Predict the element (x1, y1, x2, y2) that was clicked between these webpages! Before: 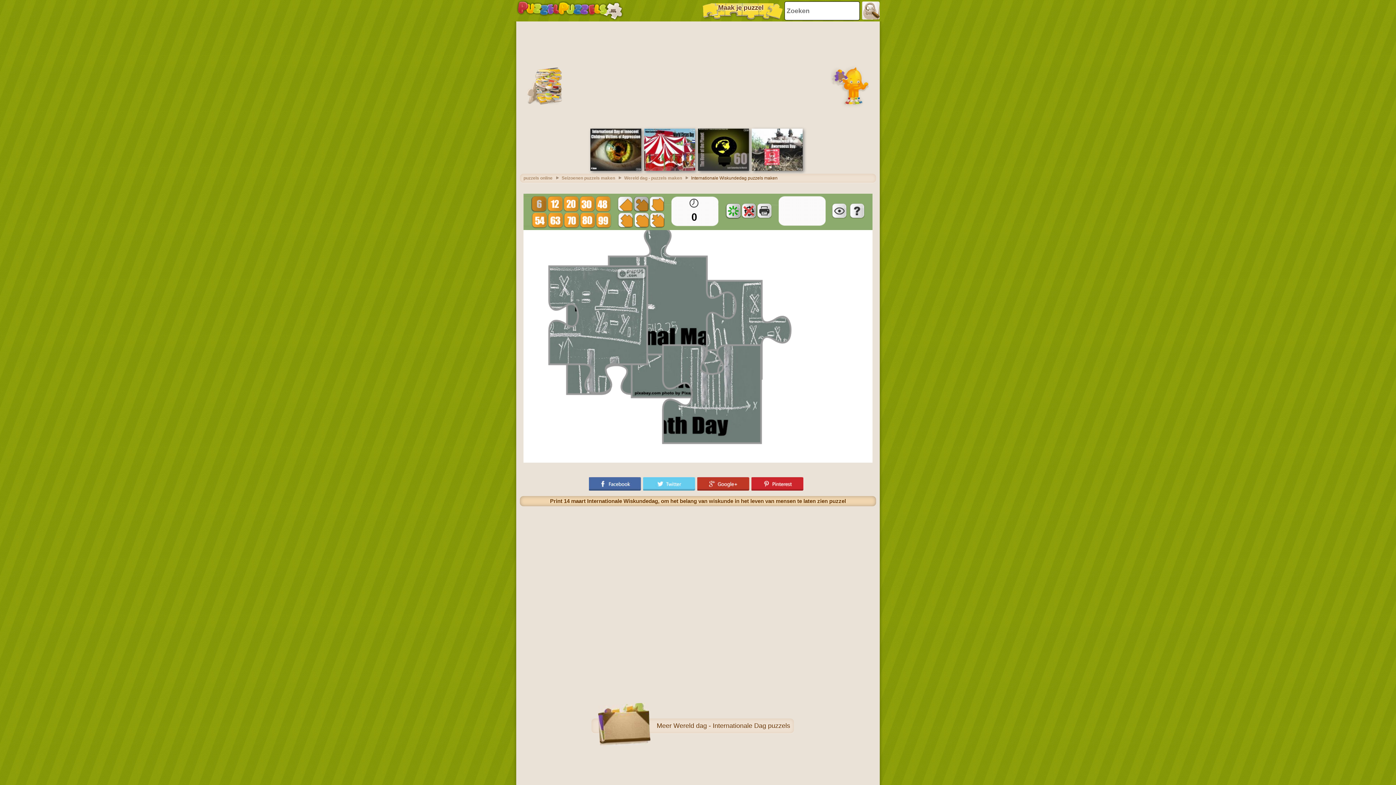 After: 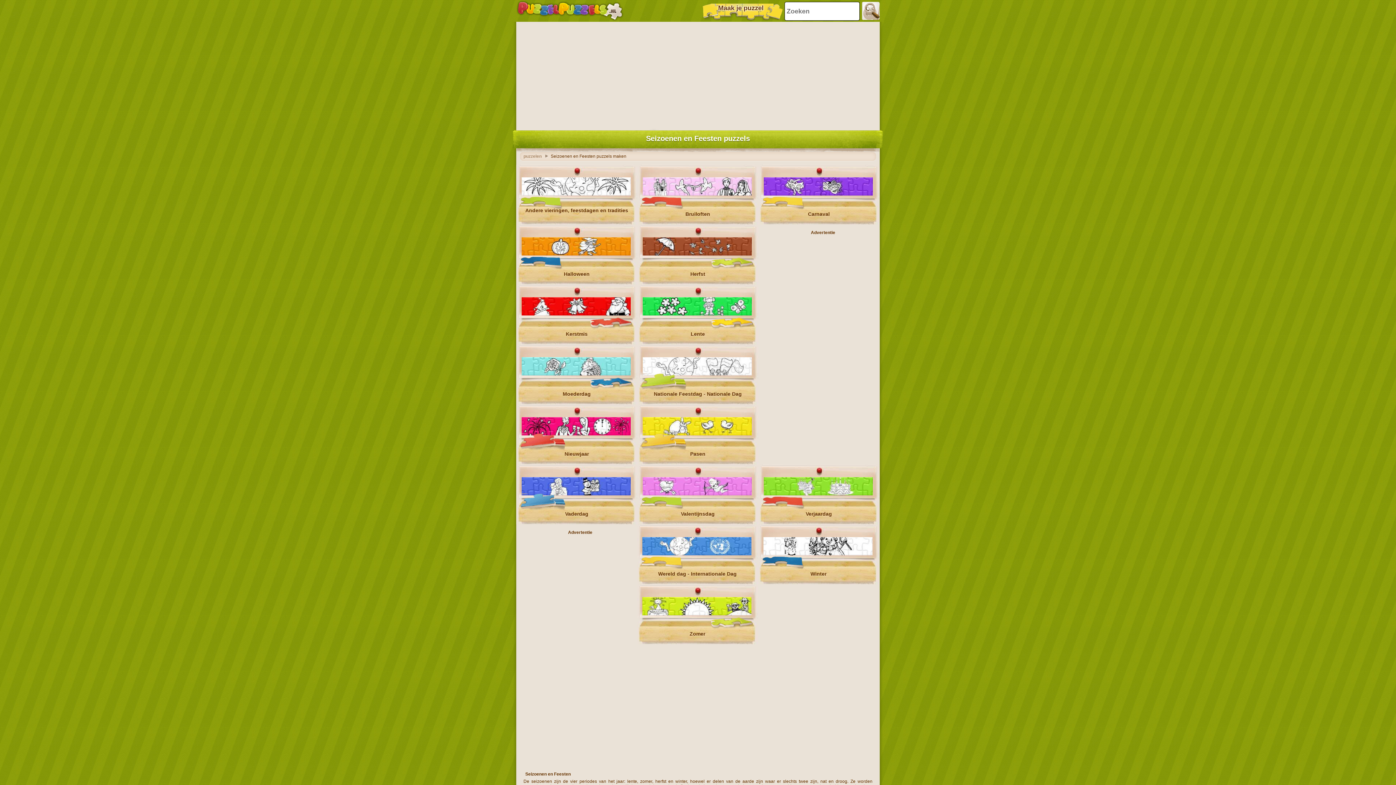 Action: label: Seizoenen puzzels maken bbox: (561, 175, 622, 180)